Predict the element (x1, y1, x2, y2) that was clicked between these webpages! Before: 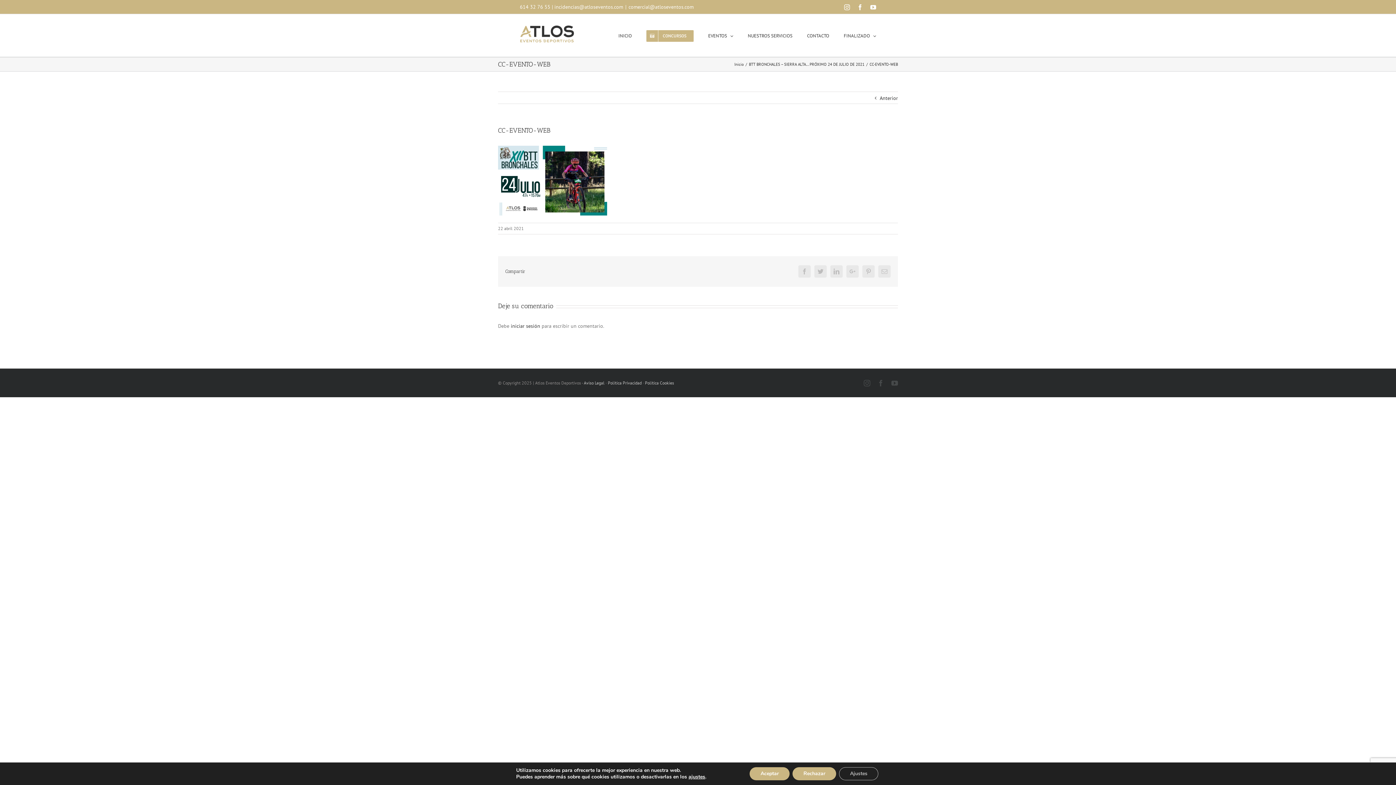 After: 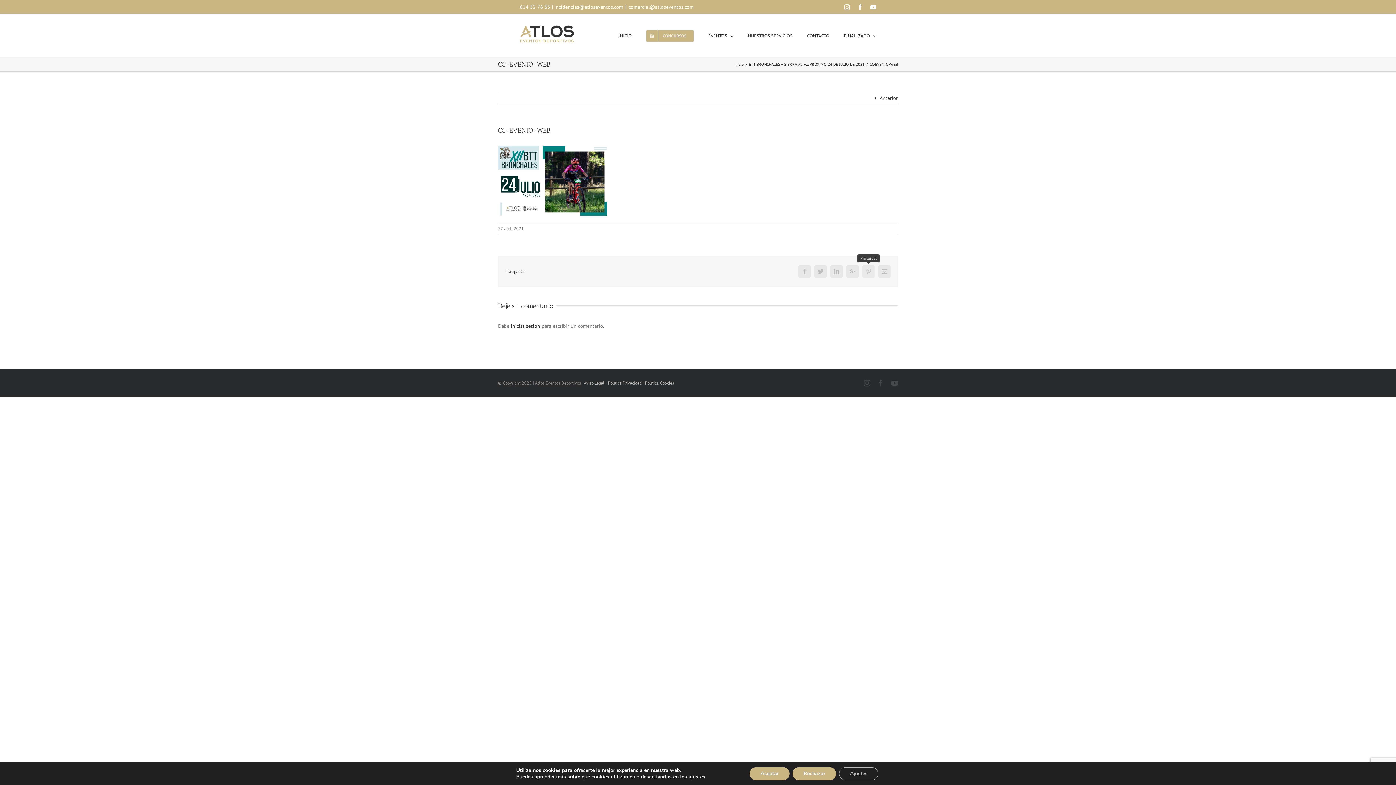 Action: label: Pinterest bbox: (862, 265, 874, 277)